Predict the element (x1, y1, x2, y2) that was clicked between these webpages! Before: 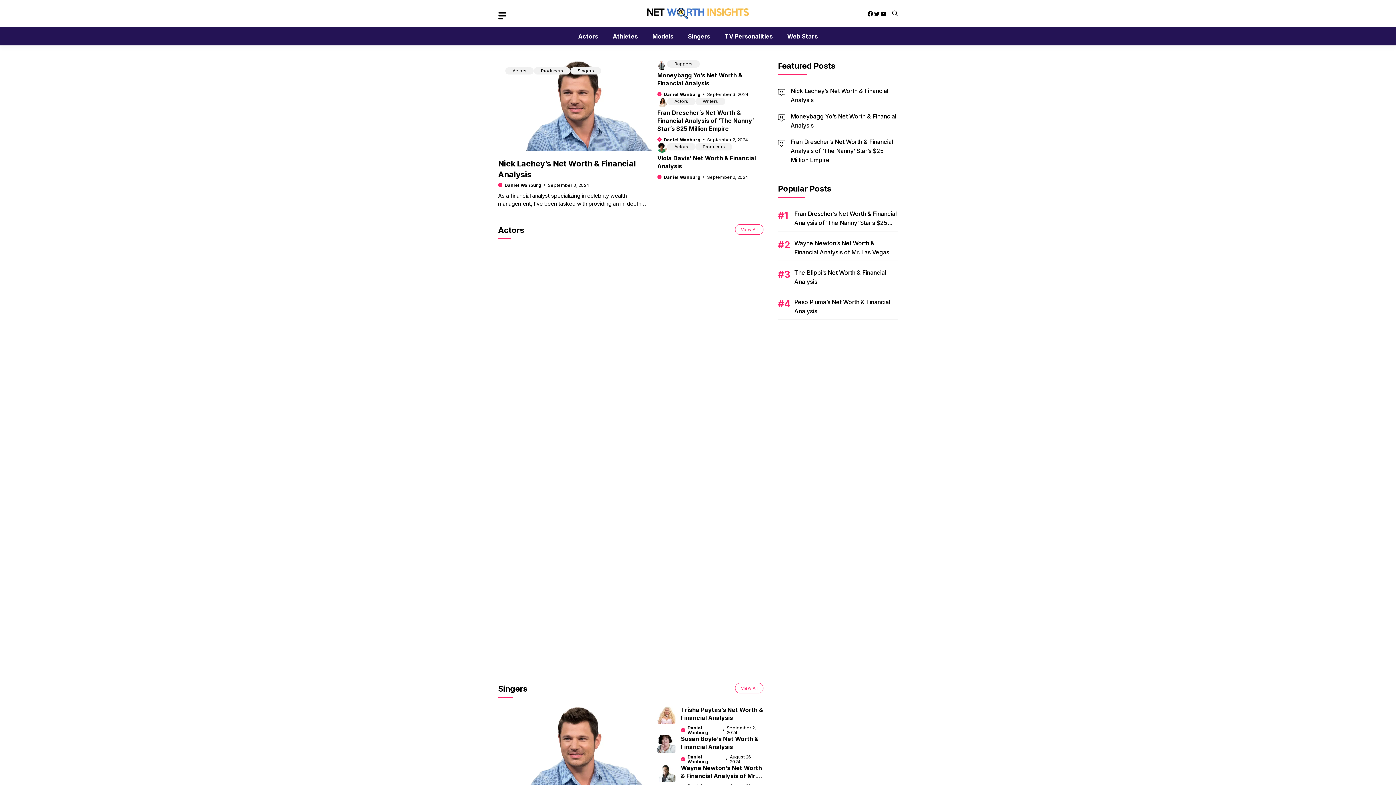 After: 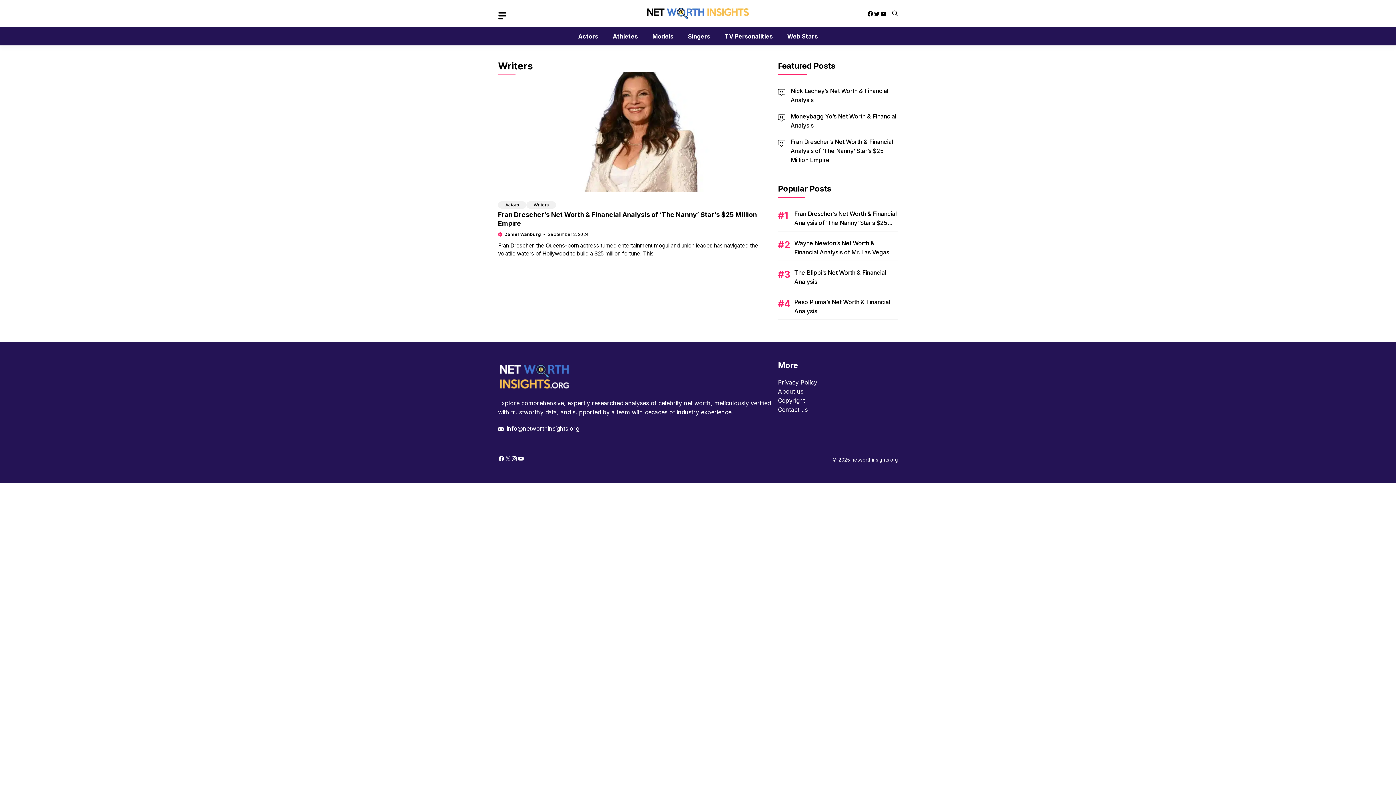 Action: label: Writers bbox: (699, 97, 721, 105)